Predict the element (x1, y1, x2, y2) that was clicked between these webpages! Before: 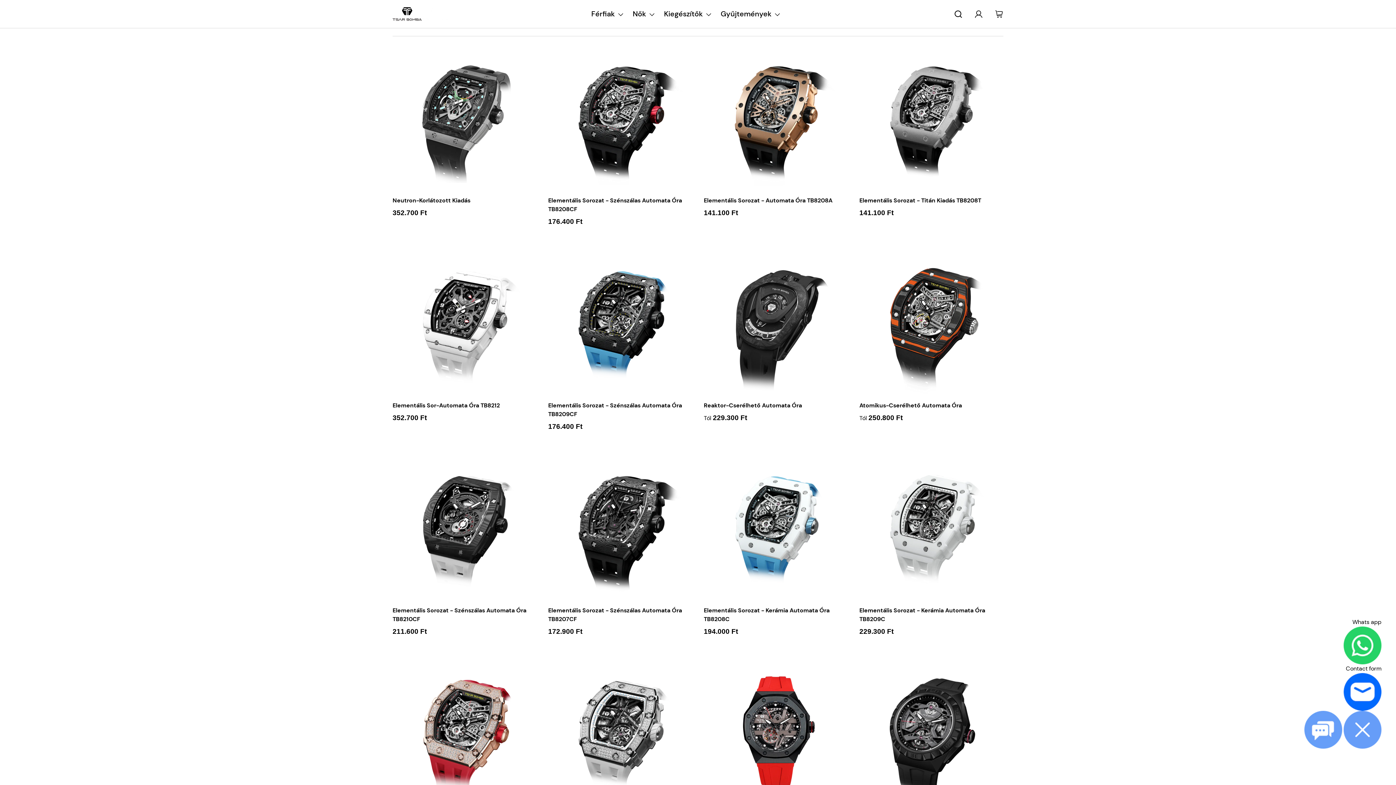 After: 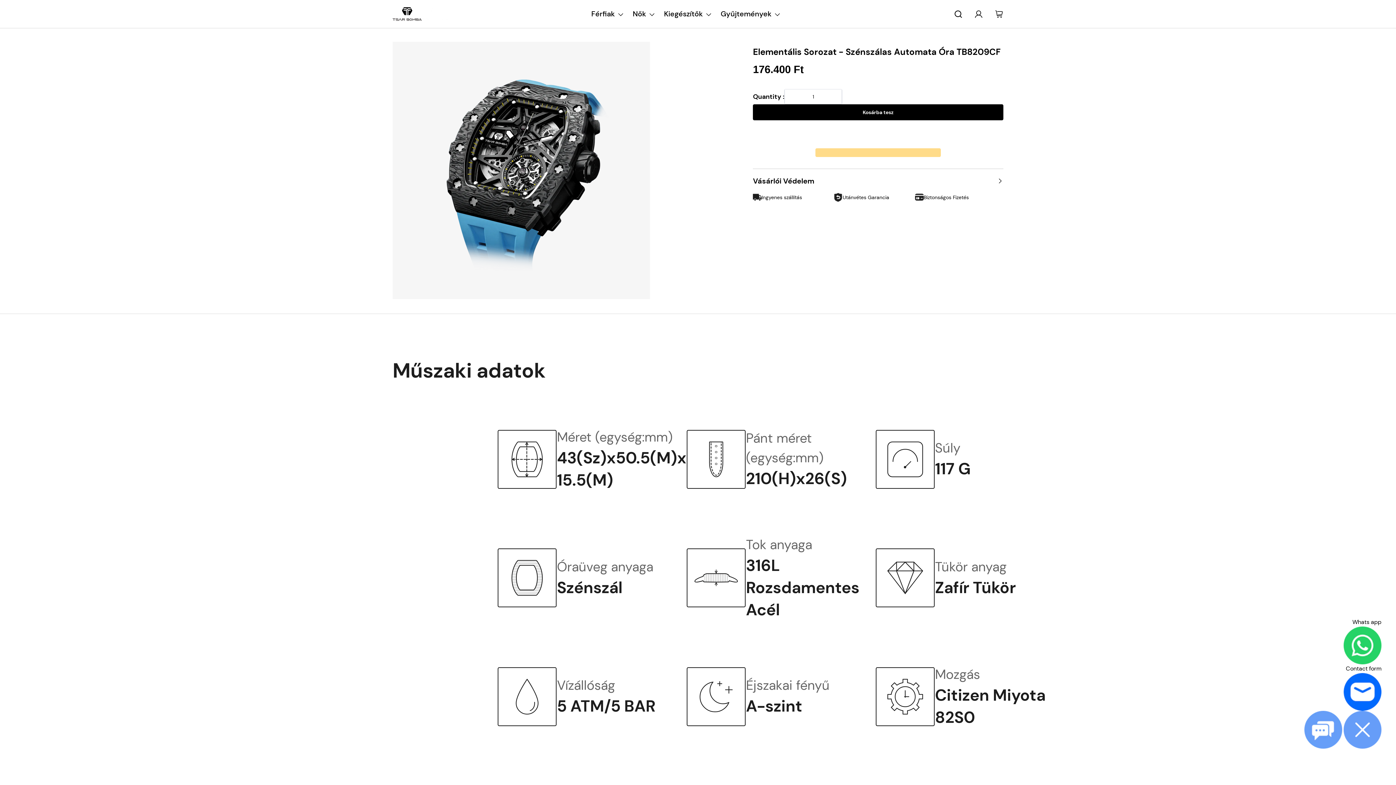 Action: label: Elementális Sorozat - Szénszálas Automata Óra TB8209CF bbox: (548, 250, 692, 394)